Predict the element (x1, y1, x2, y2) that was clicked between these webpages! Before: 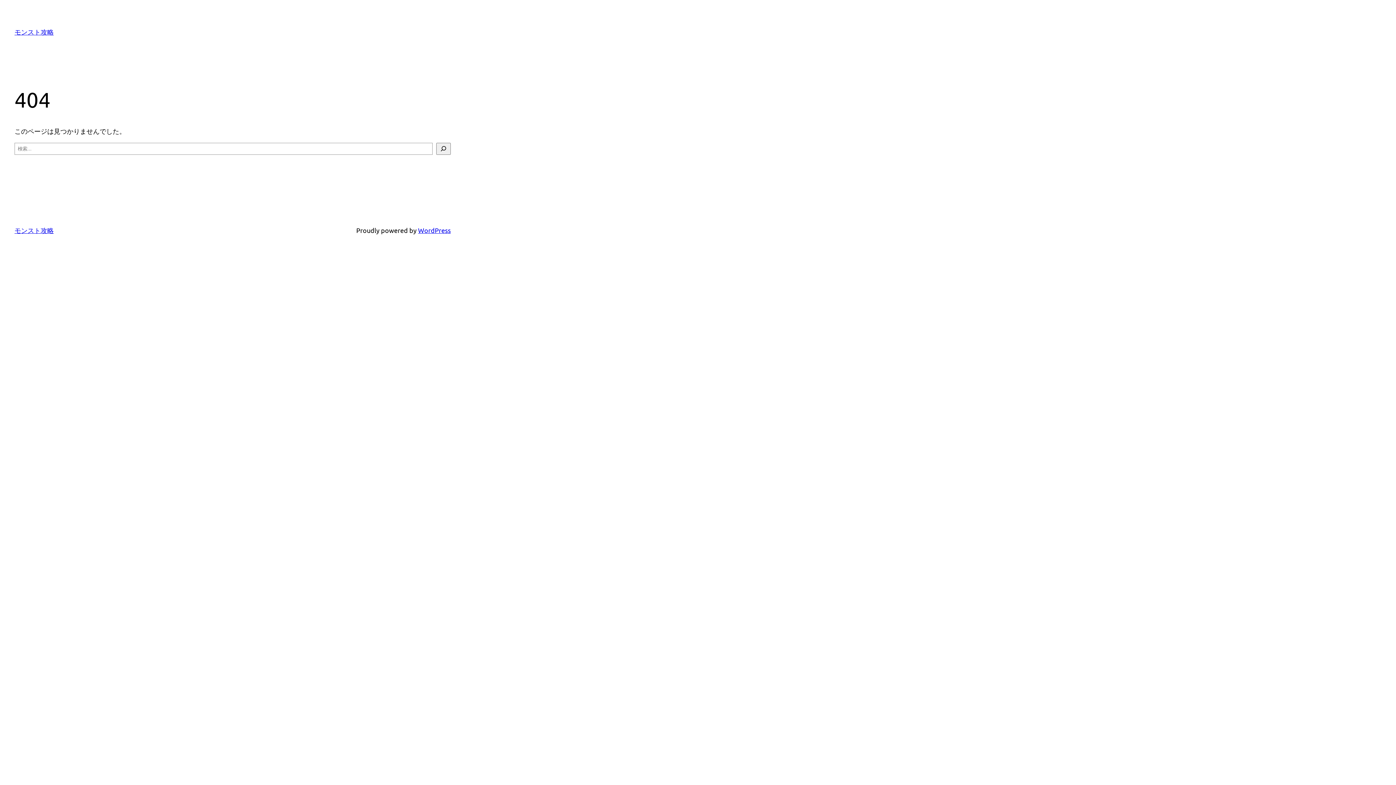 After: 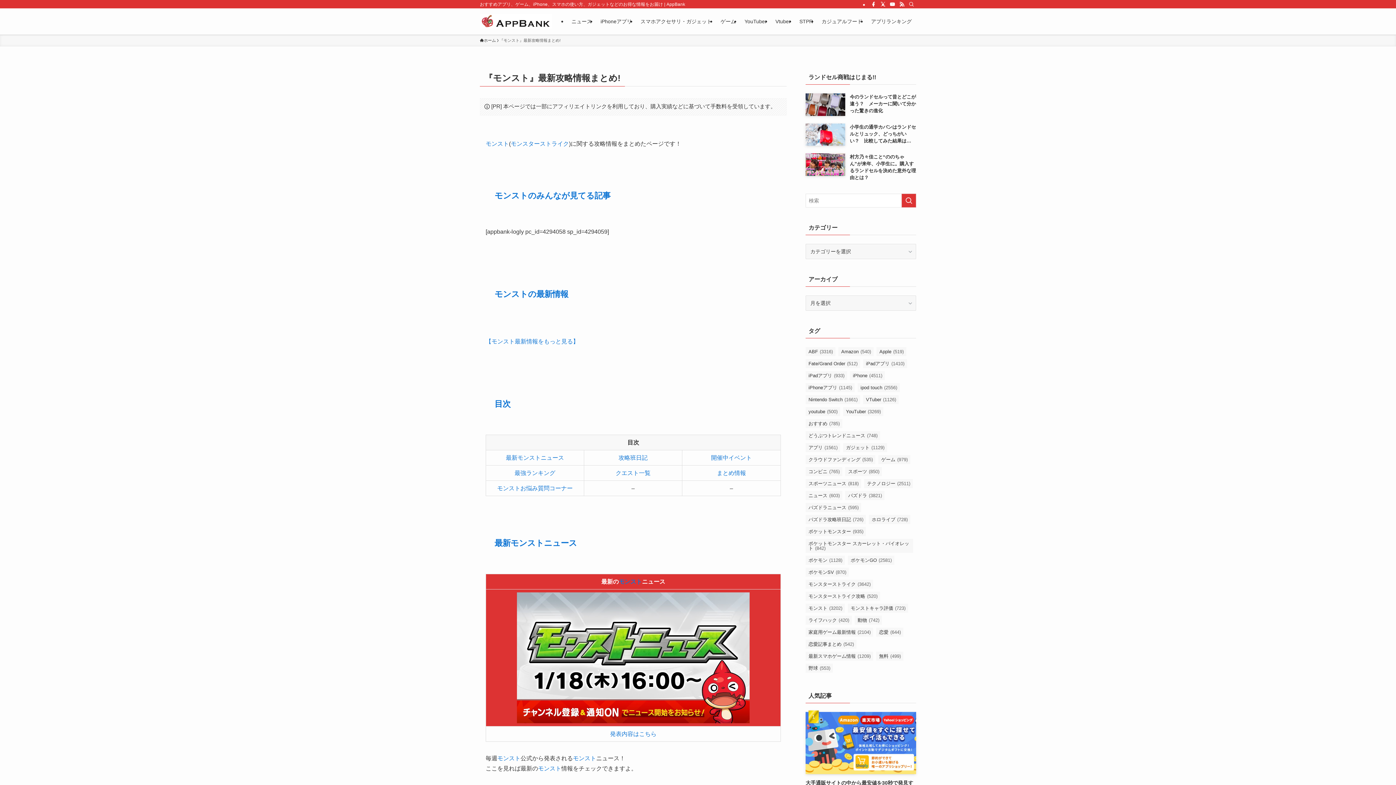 Action: label: モンスト攻略 bbox: (14, 226, 53, 234)